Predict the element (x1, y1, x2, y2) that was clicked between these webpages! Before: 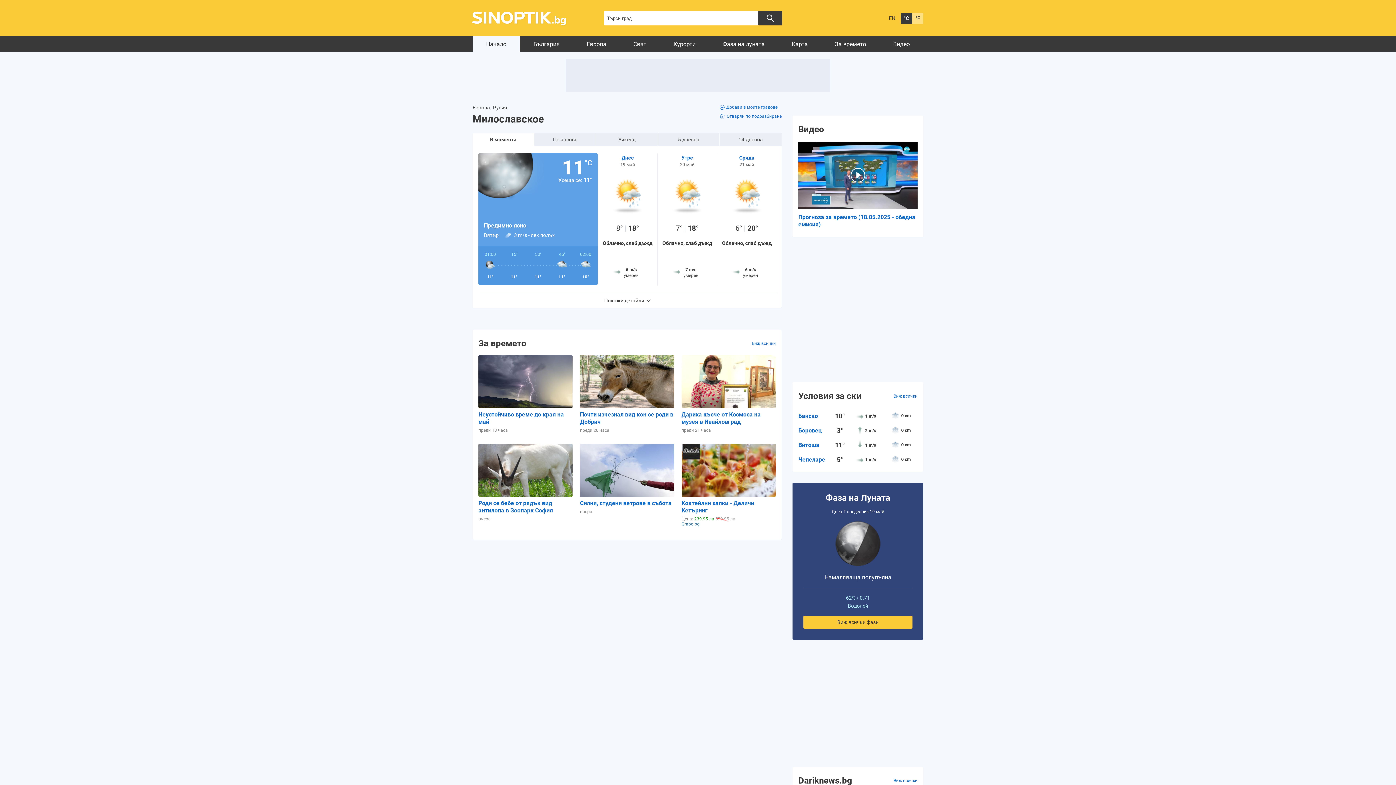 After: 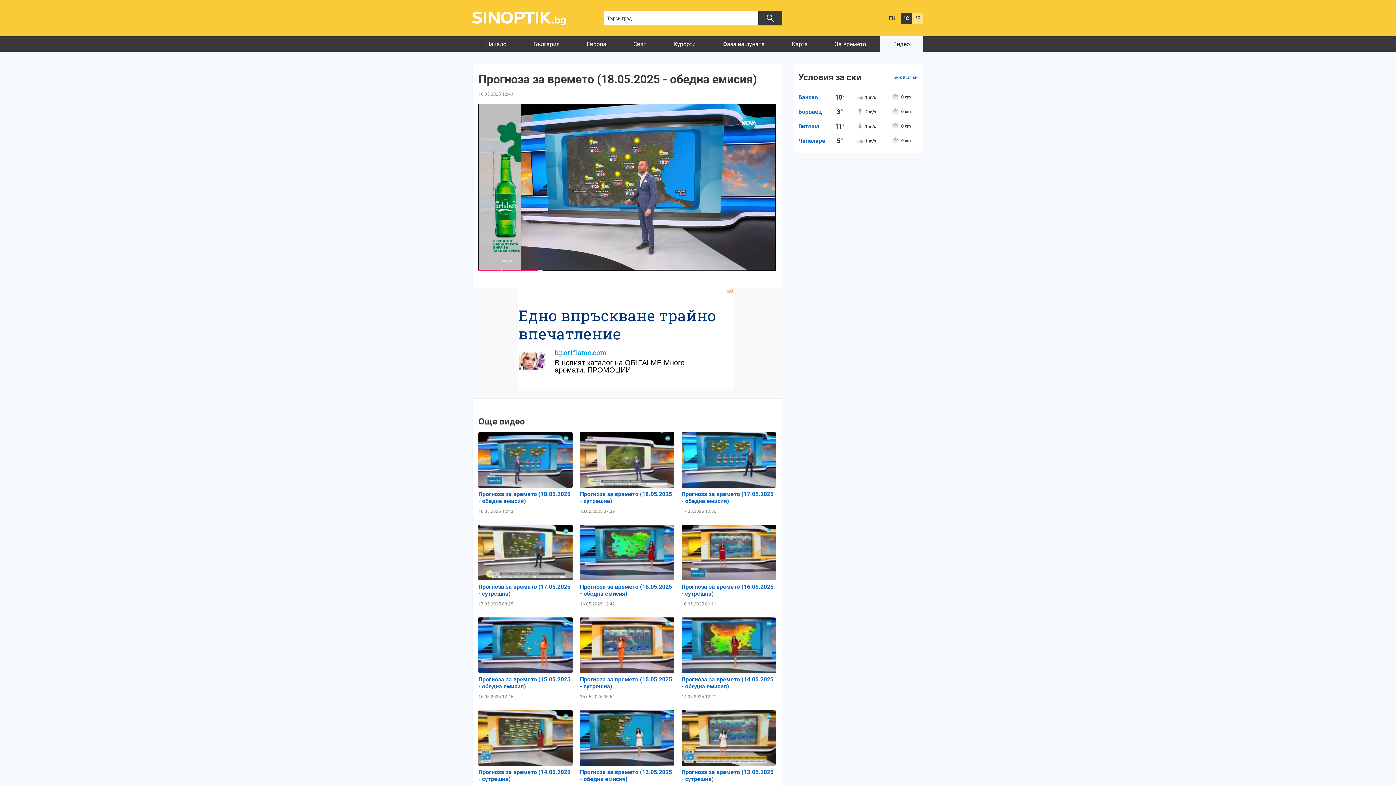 Action: bbox: (798, 124, 824, 134) label: Видео